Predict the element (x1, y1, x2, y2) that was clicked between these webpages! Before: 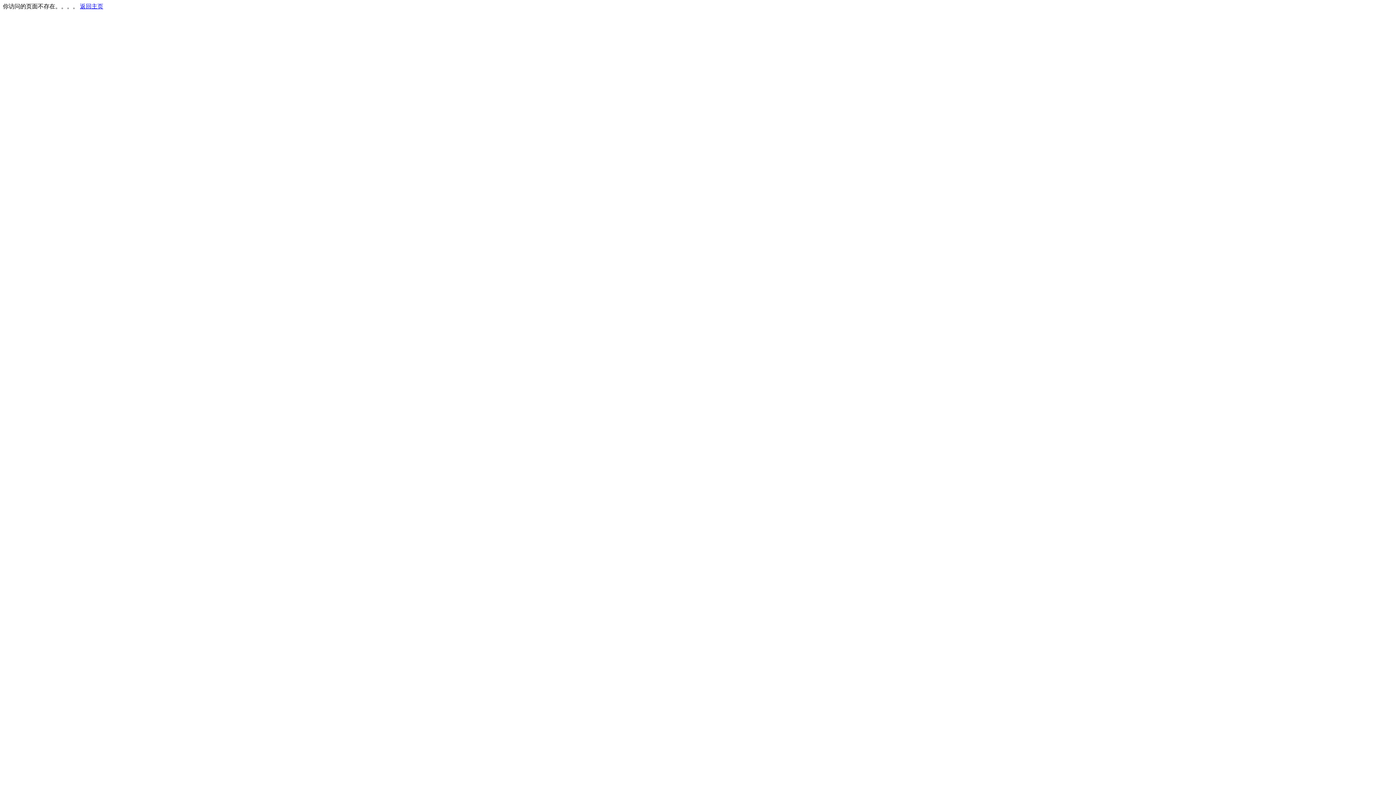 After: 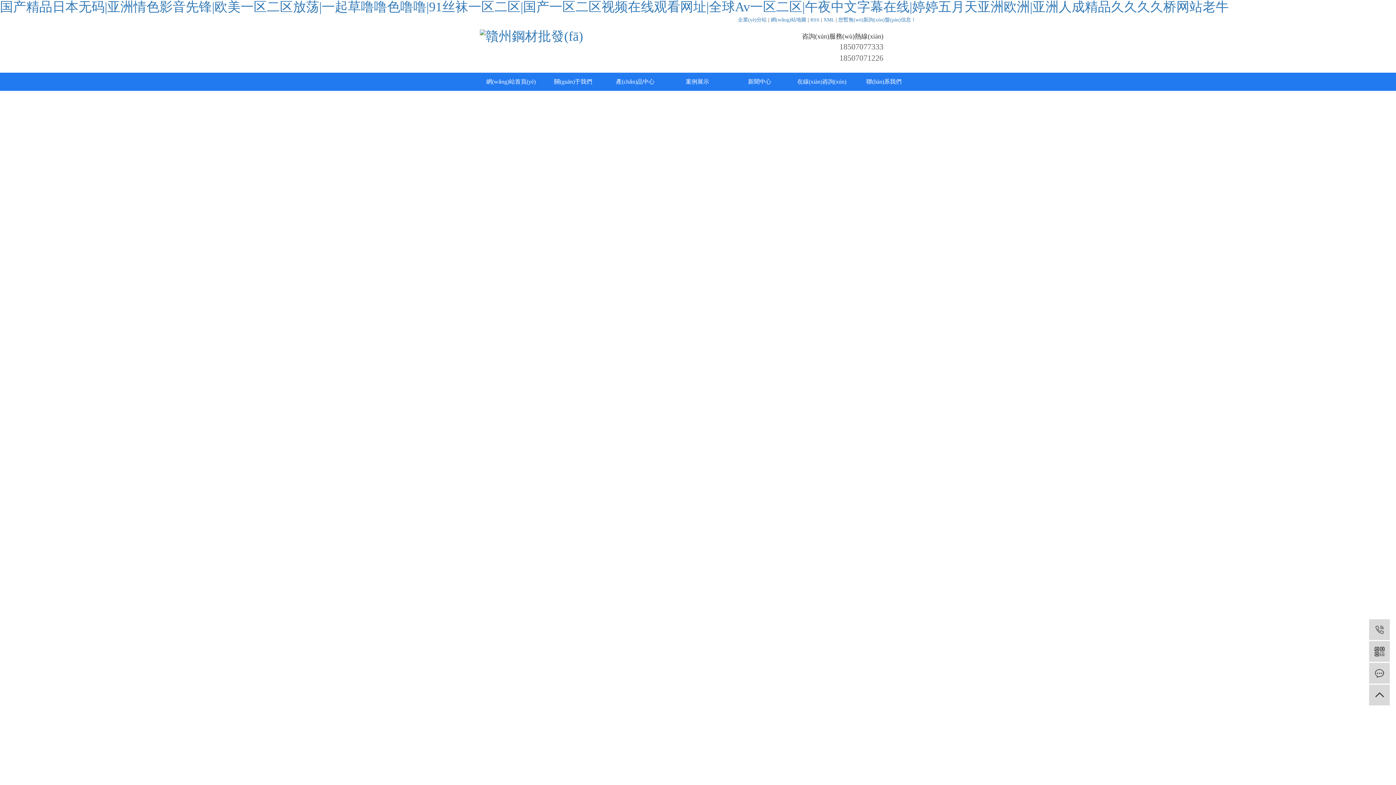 Action: label: 返回主页 bbox: (80, 3, 103, 9)